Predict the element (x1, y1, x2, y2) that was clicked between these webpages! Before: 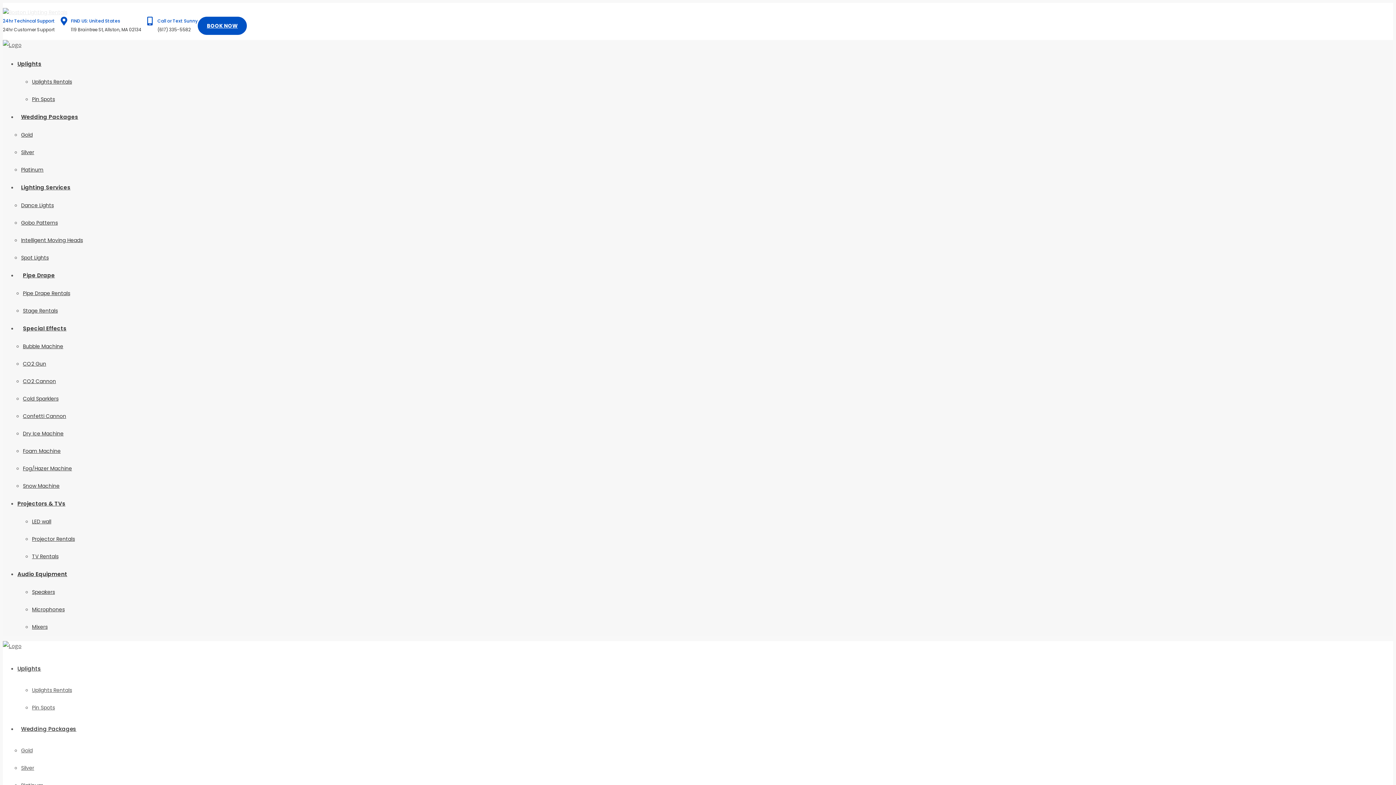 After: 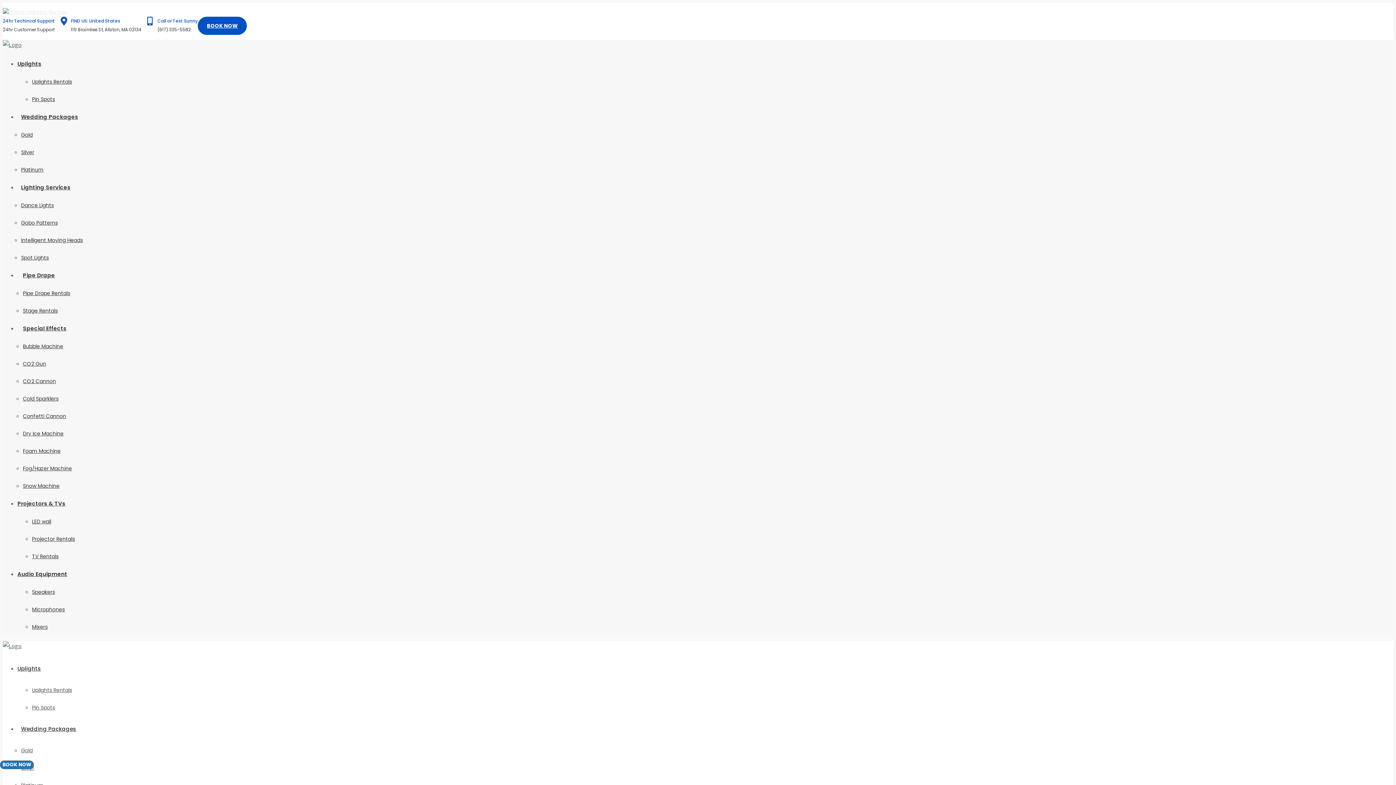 Action: bbox: (32, 535, 74, 542) label: Projector Rentals